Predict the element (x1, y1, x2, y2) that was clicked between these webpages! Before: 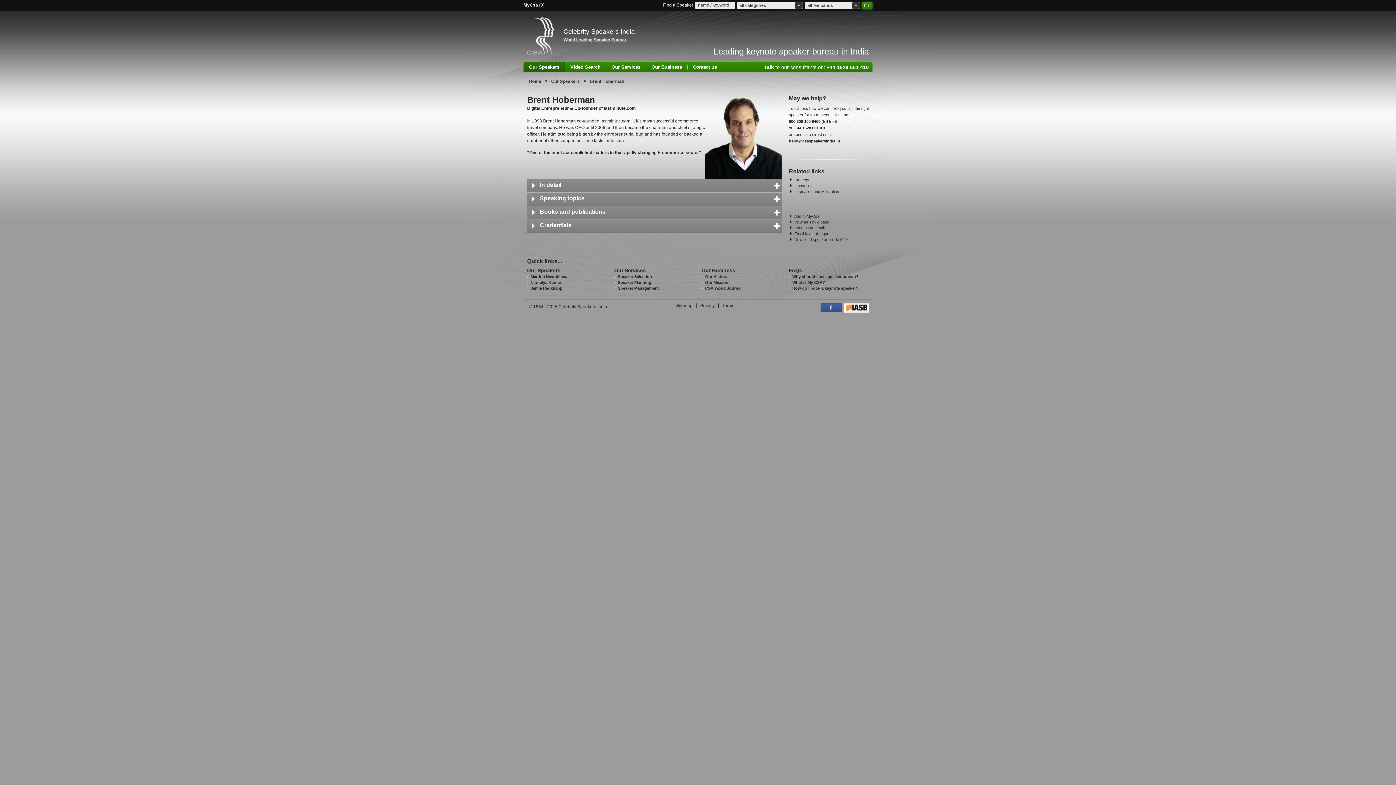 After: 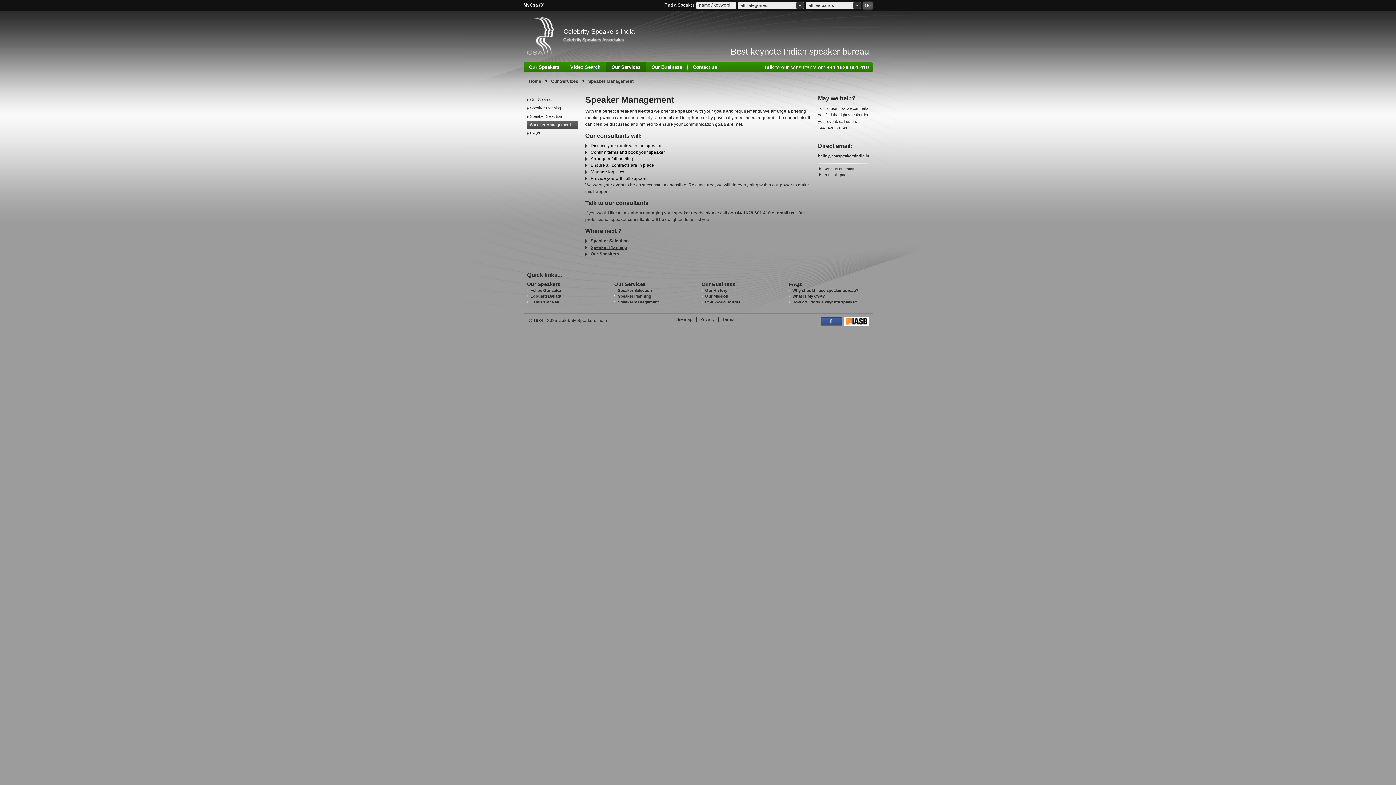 Action: bbox: (614, 286, 659, 290) label: Speaker Management